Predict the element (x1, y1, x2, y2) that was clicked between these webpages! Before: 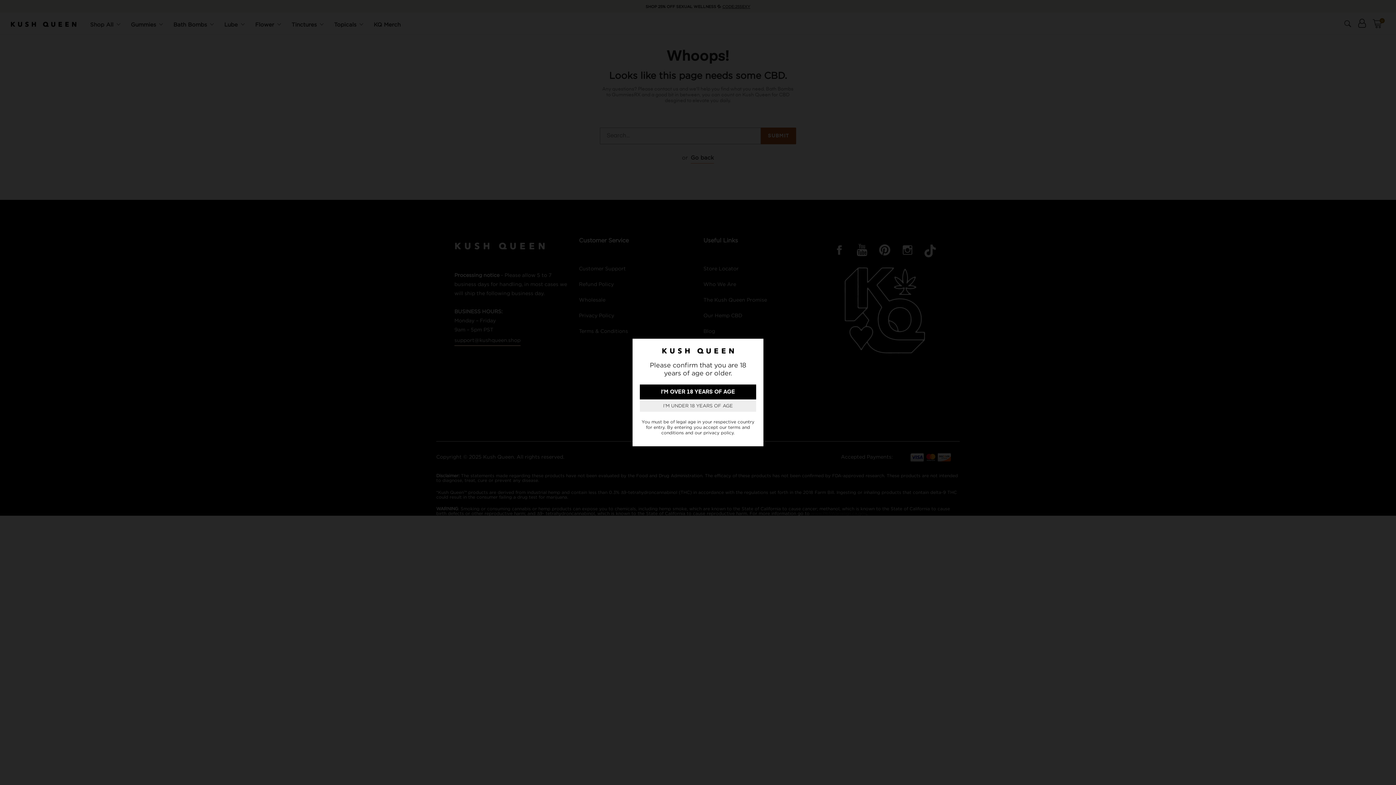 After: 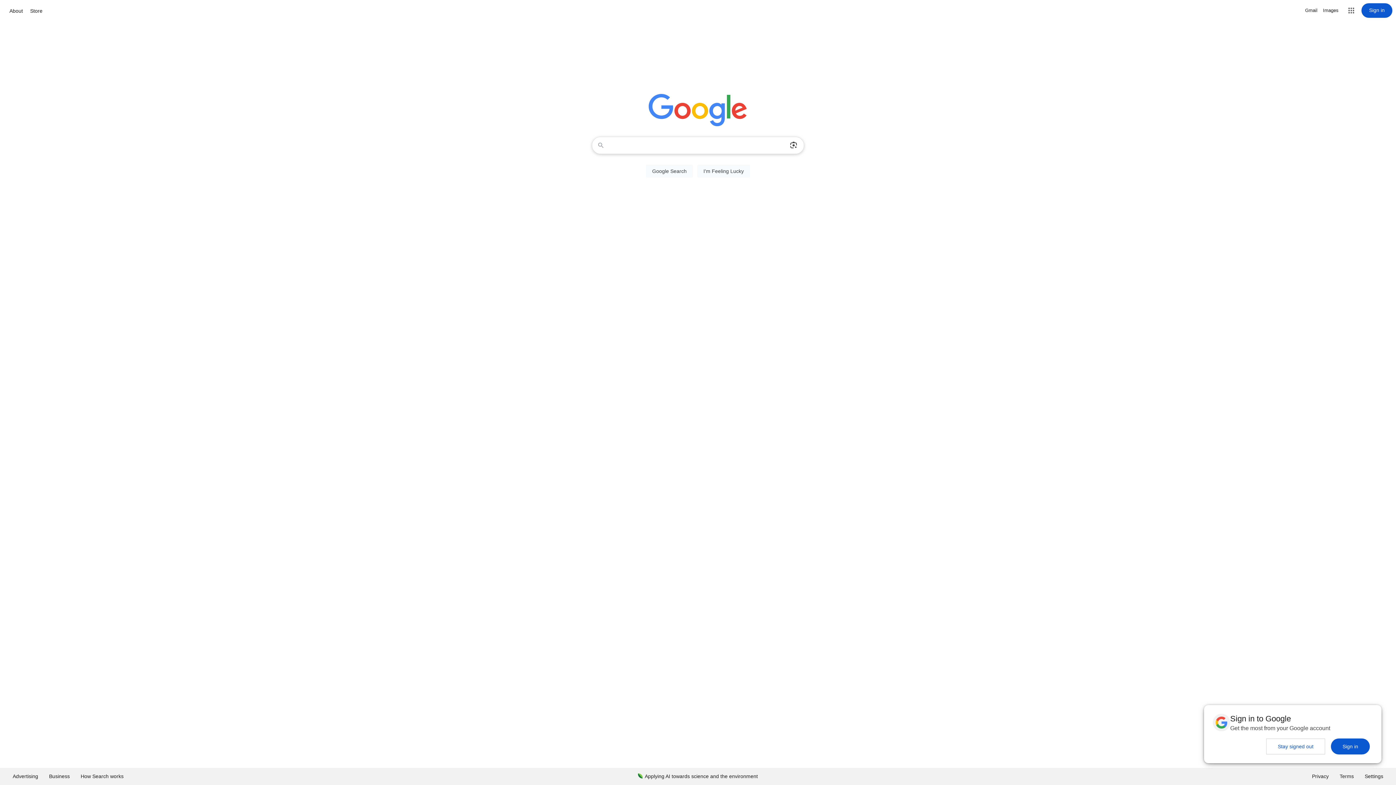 Action: label: I’M UNDER 18 YEARS OF AGE bbox: (640, 399, 756, 412)